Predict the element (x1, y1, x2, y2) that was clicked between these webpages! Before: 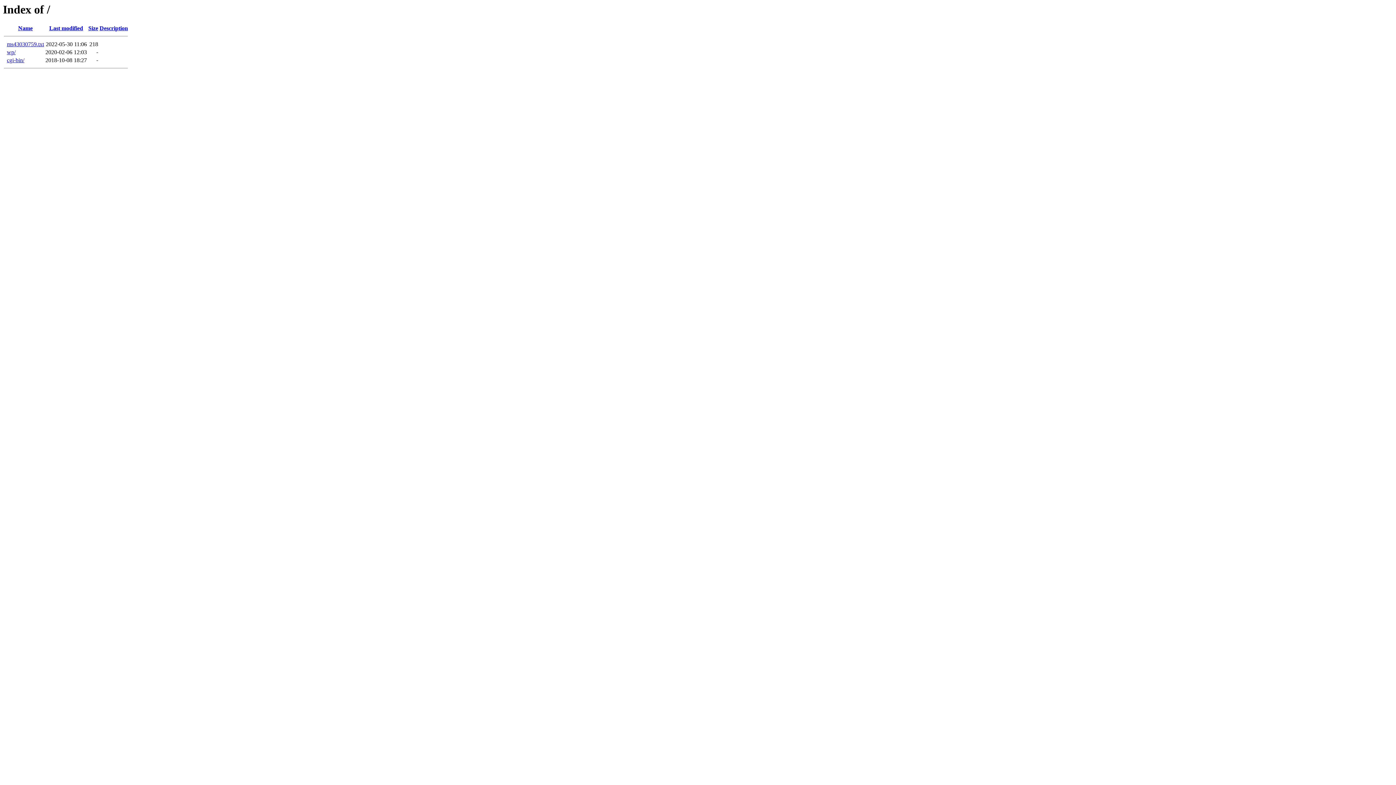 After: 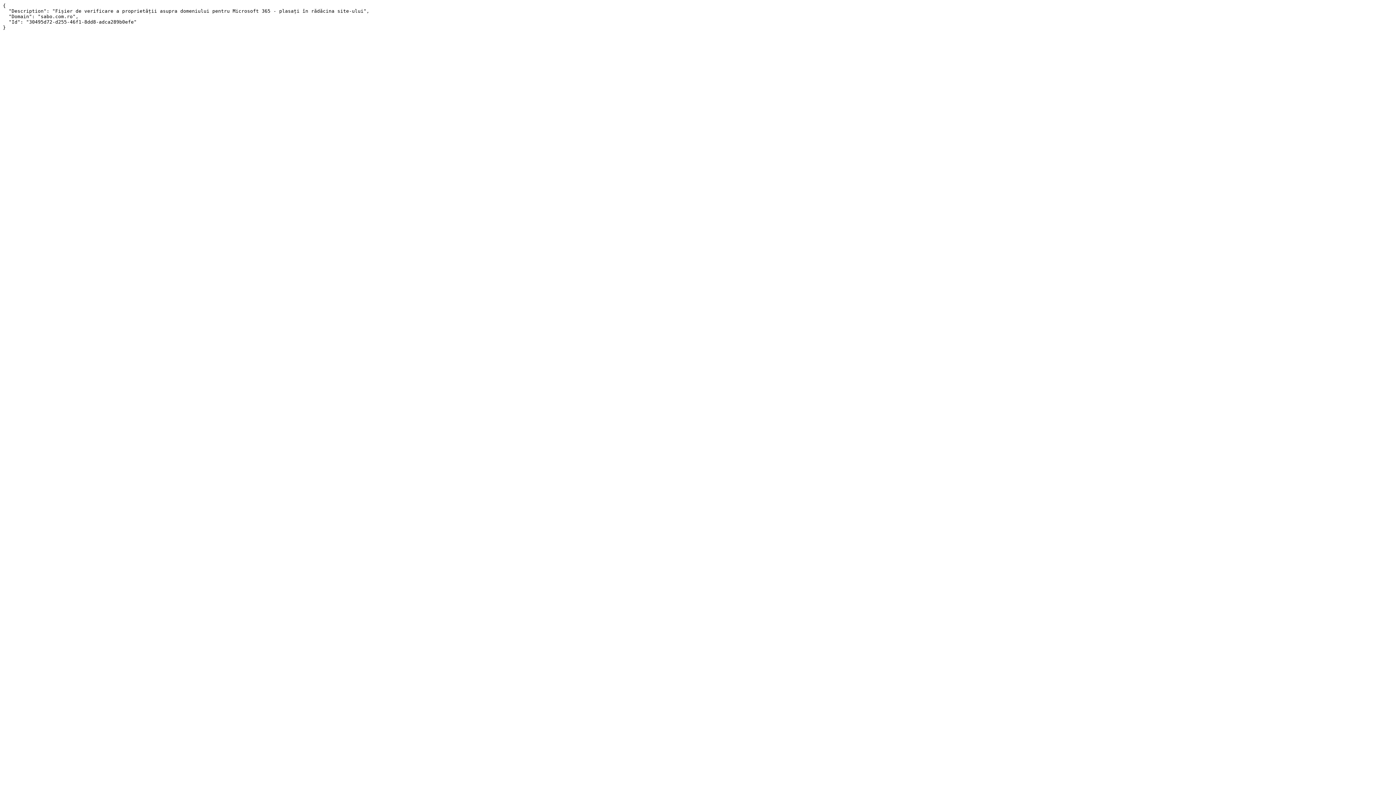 Action: bbox: (6, 41, 44, 47) label: ms43030759.txt